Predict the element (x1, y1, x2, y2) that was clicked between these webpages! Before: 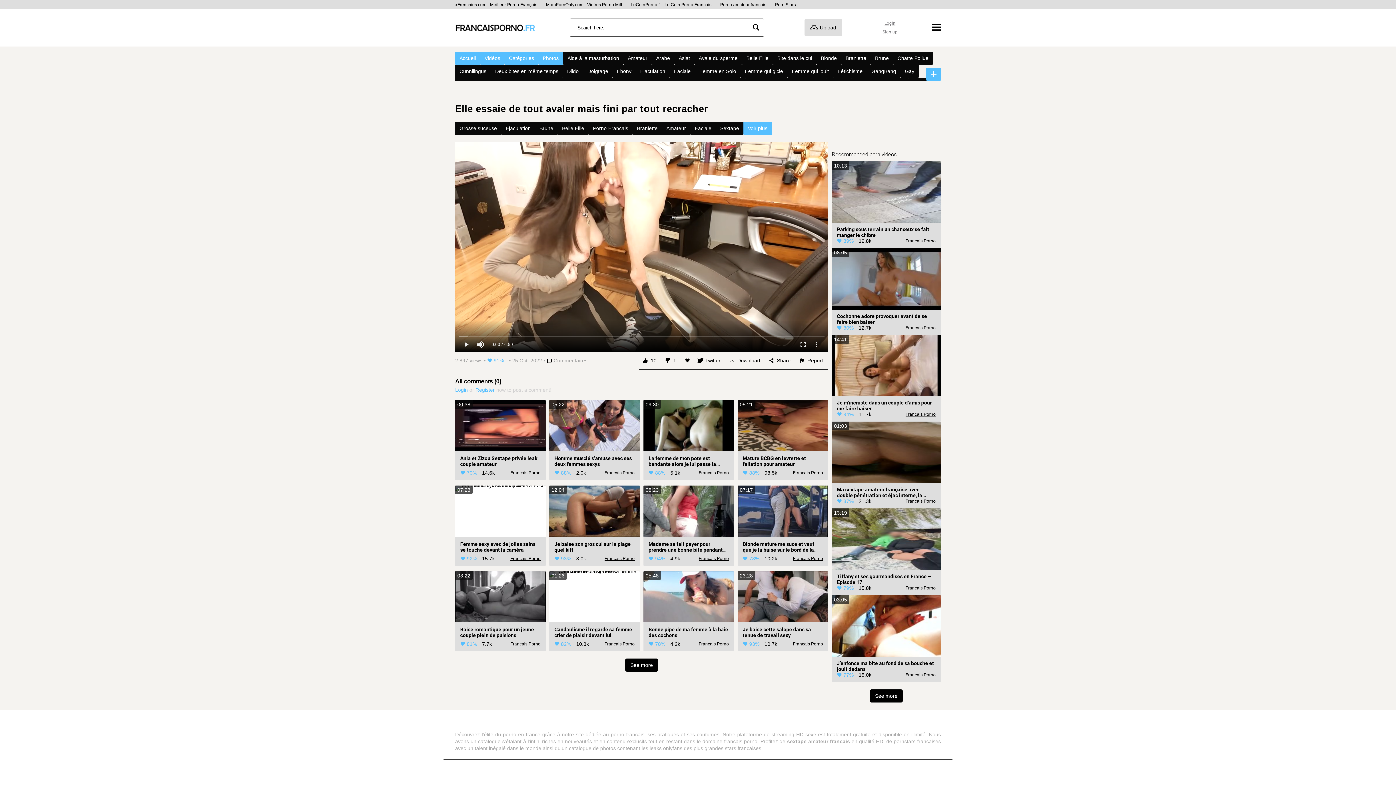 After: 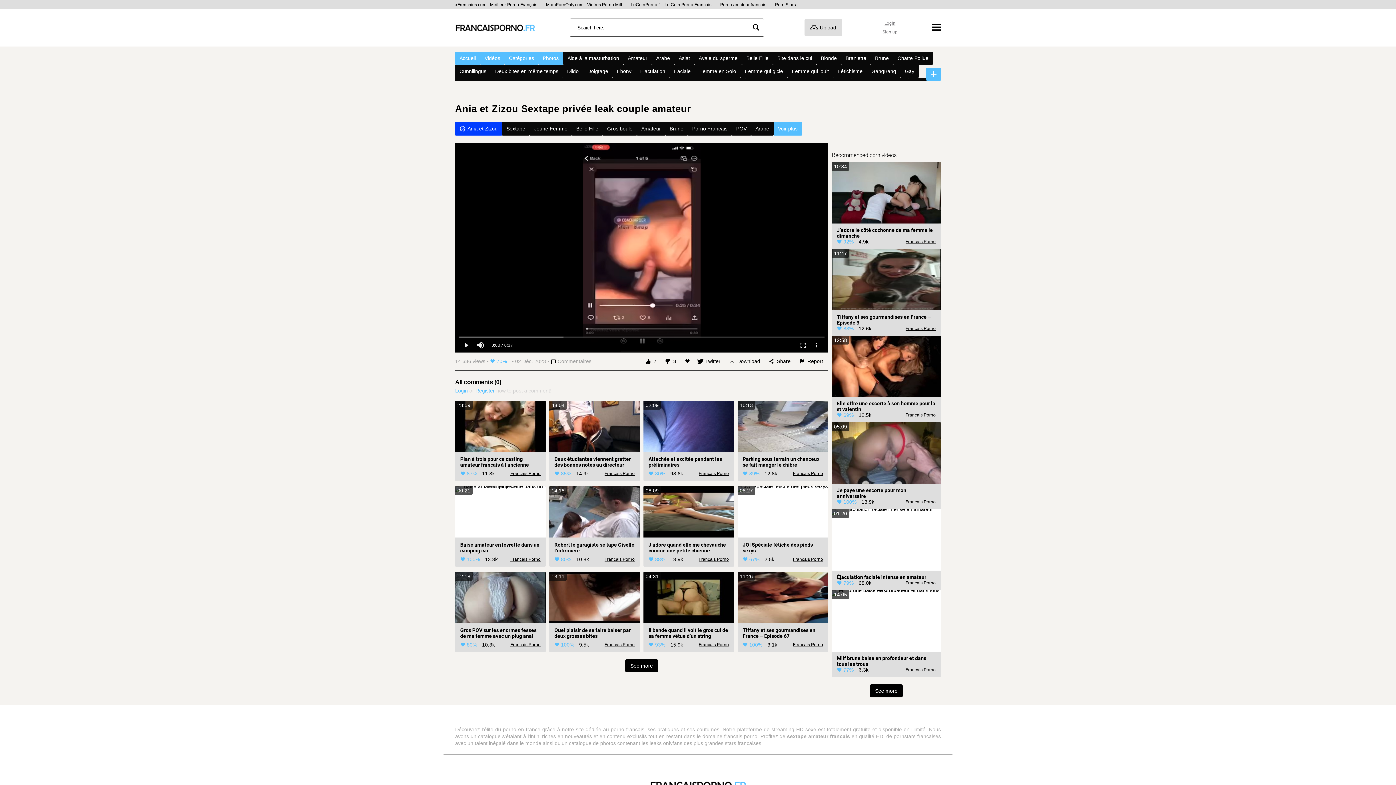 Action: bbox: (460, 455, 540, 467) label: Ania et Zizou Sextape privée leak couple amateur